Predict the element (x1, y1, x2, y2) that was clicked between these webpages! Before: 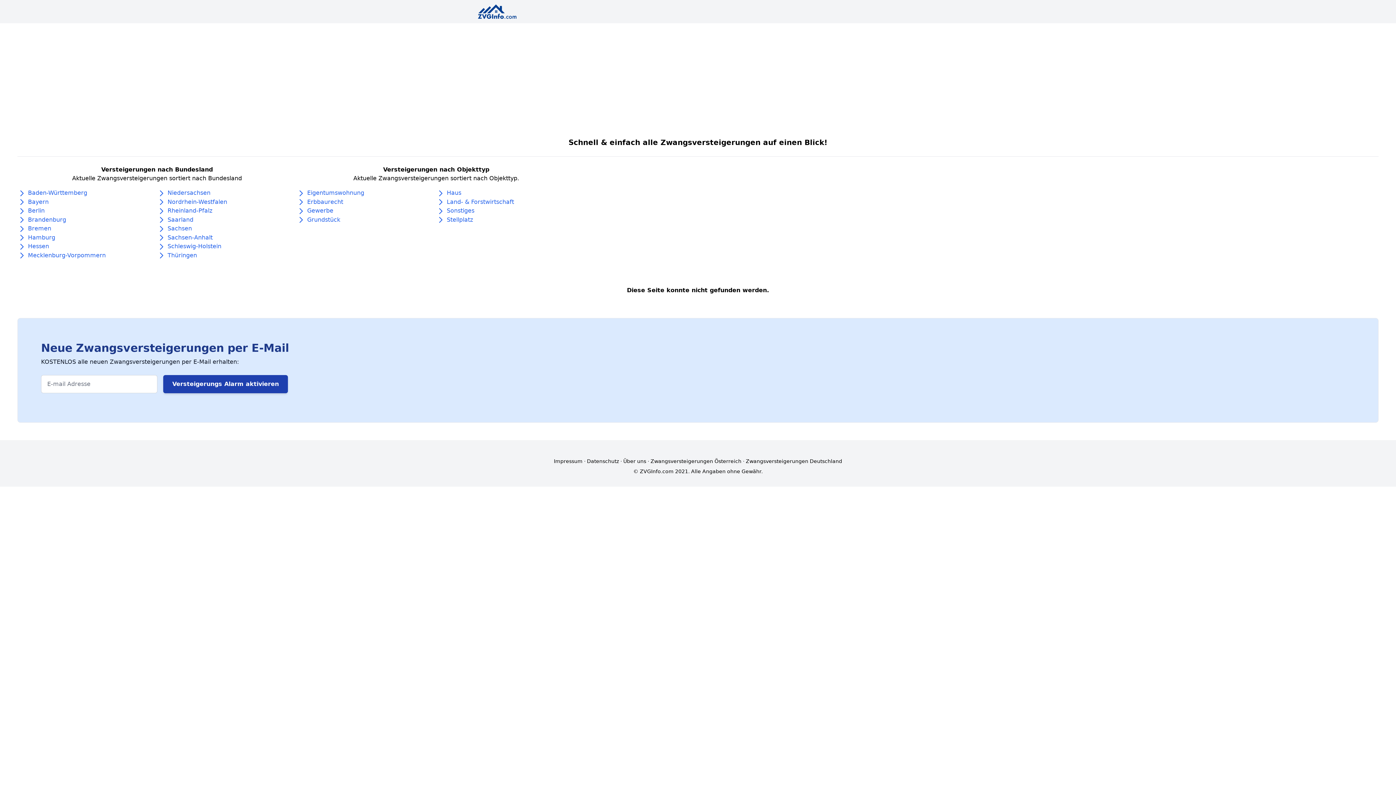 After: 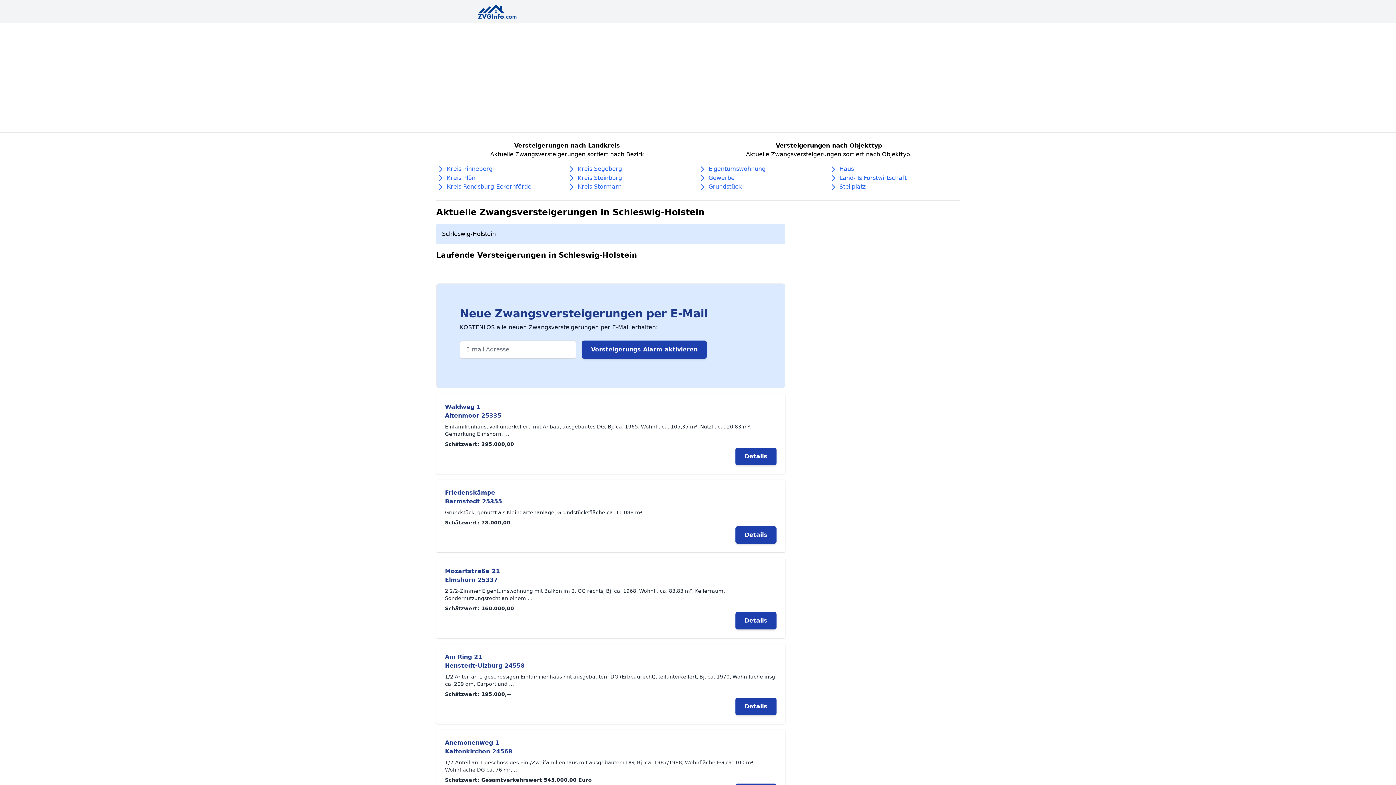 Action: bbox: (167, 242, 221, 249) label: Schleswig-Holstein